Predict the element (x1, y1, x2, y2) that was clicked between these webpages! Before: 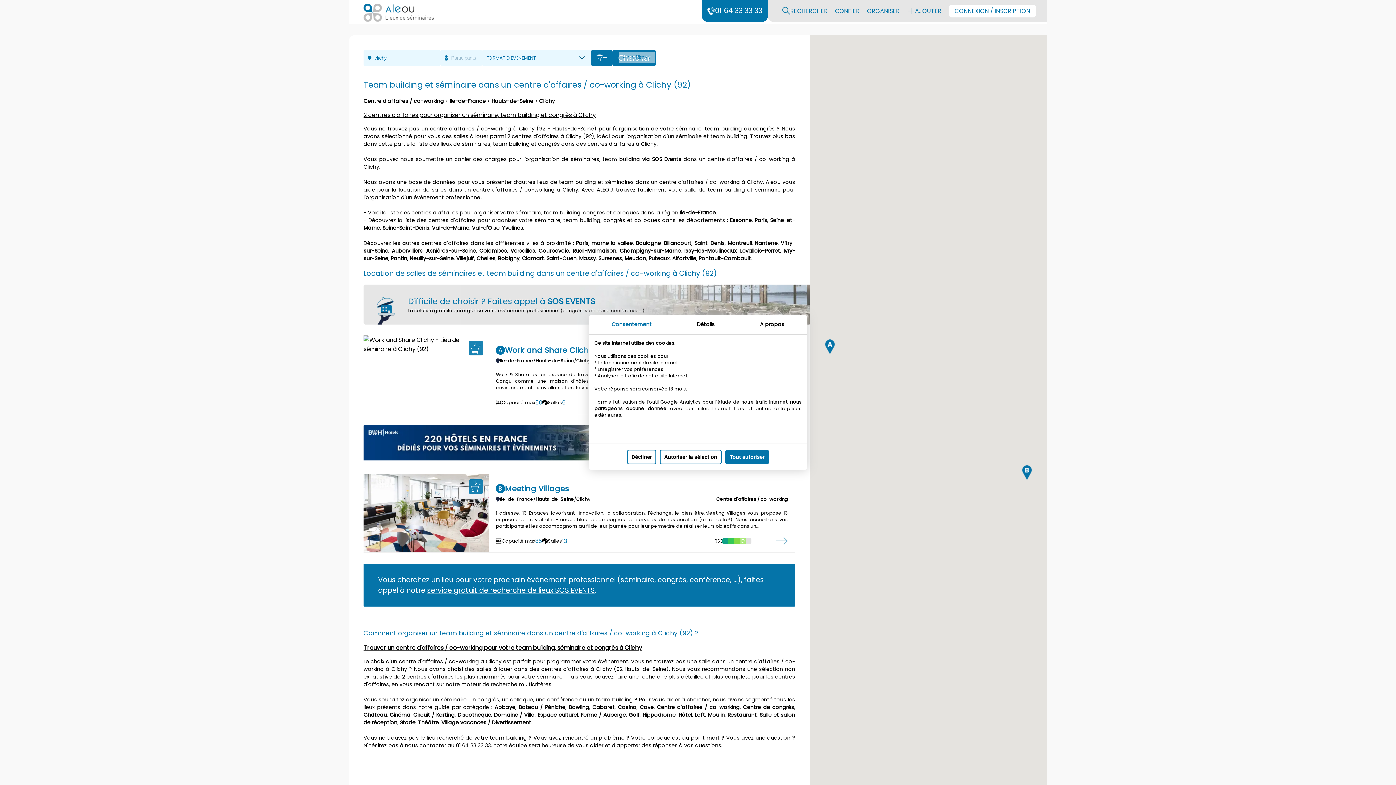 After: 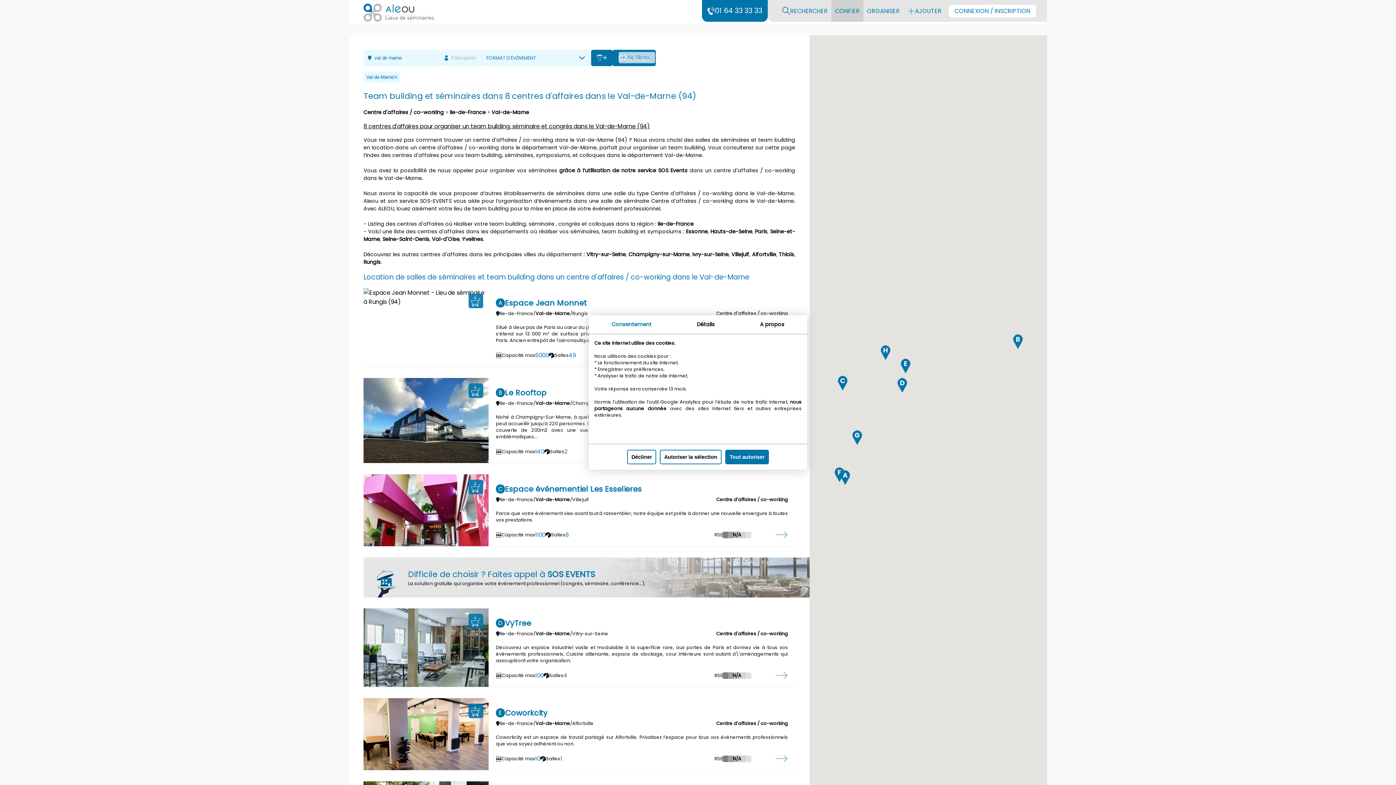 Action: bbox: (432, 224, 469, 231) label: Val-de-Marne